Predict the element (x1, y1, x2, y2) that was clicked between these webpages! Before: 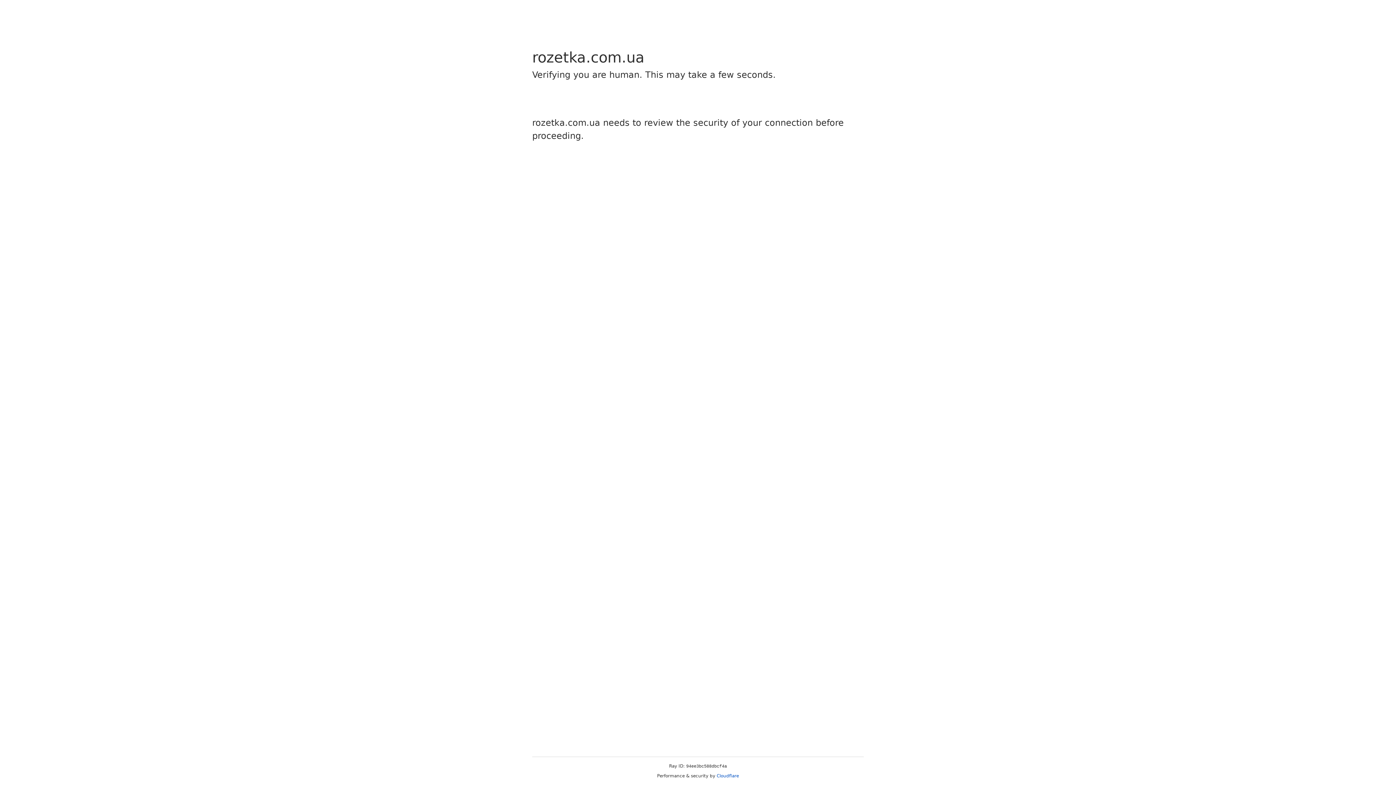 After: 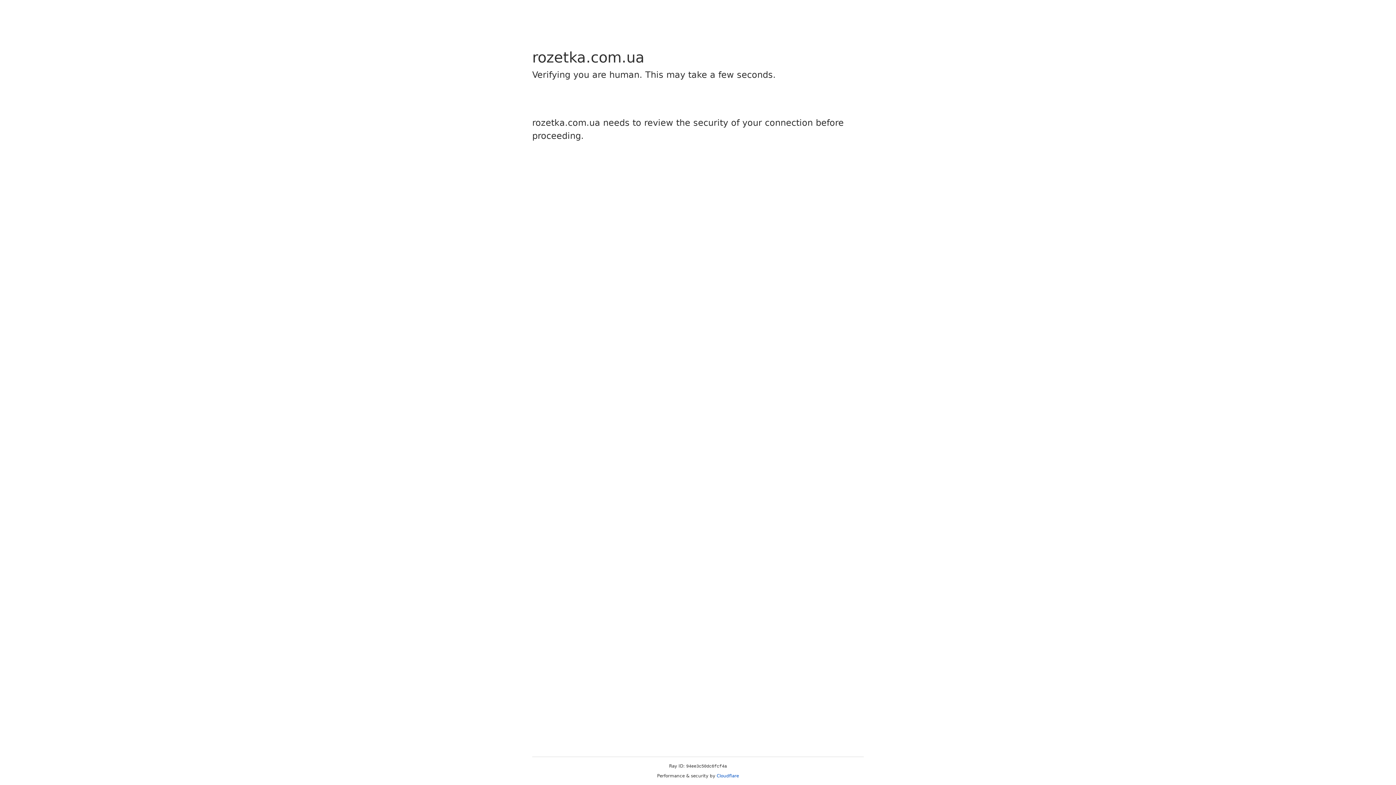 Action: bbox: (716, 773, 739, 778) label: Cloudflare